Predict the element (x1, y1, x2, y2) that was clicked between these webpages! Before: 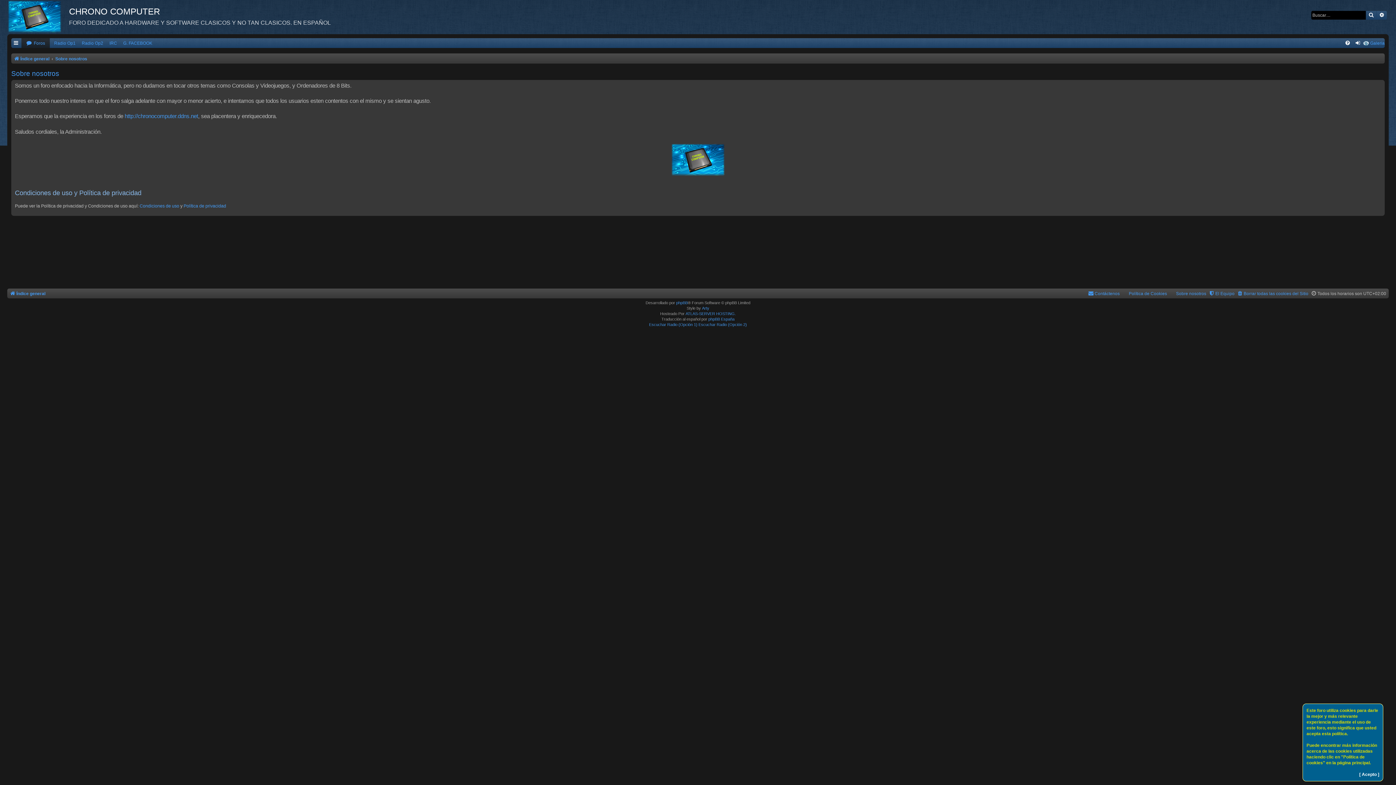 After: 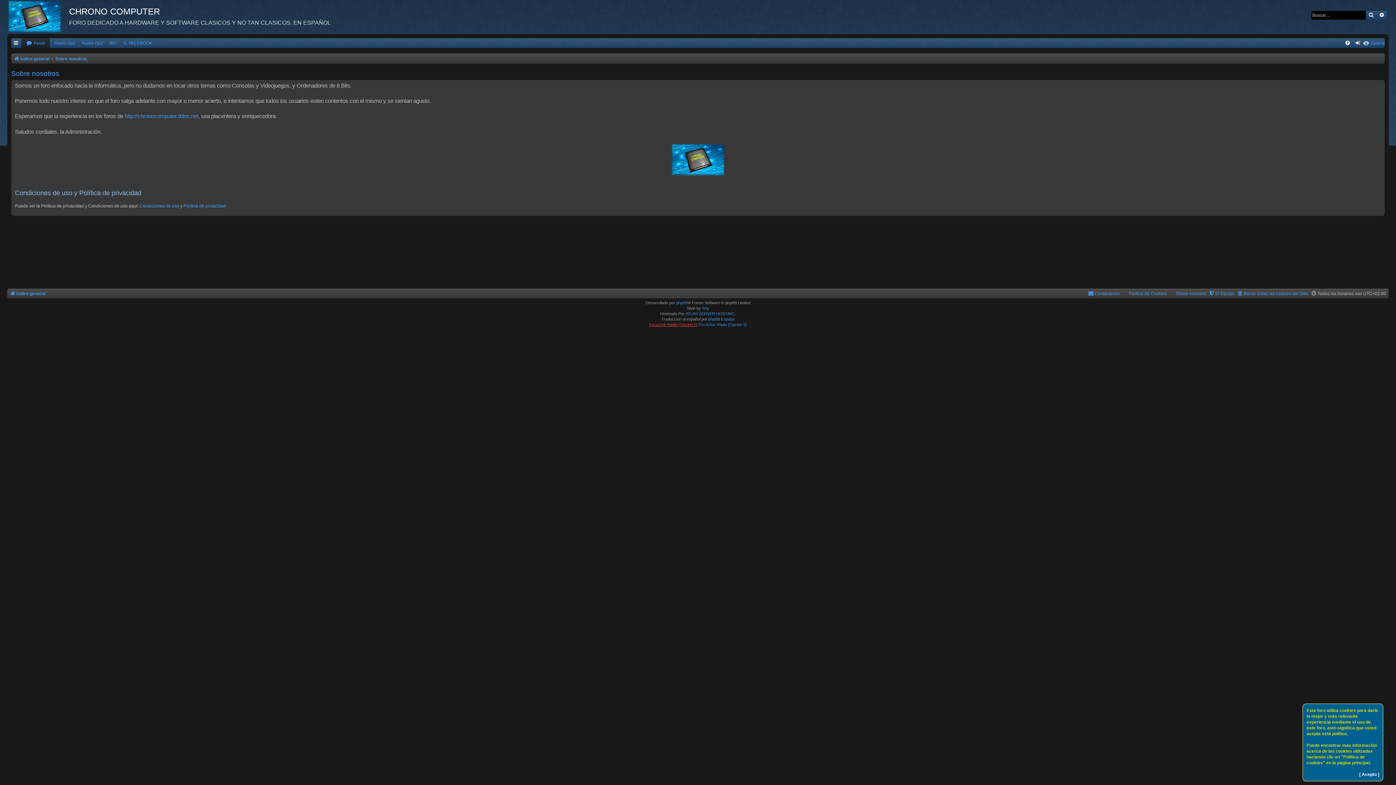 Action: bbox: (649, 322, 697, 327) label: Escuchar Radio (Opción 1)